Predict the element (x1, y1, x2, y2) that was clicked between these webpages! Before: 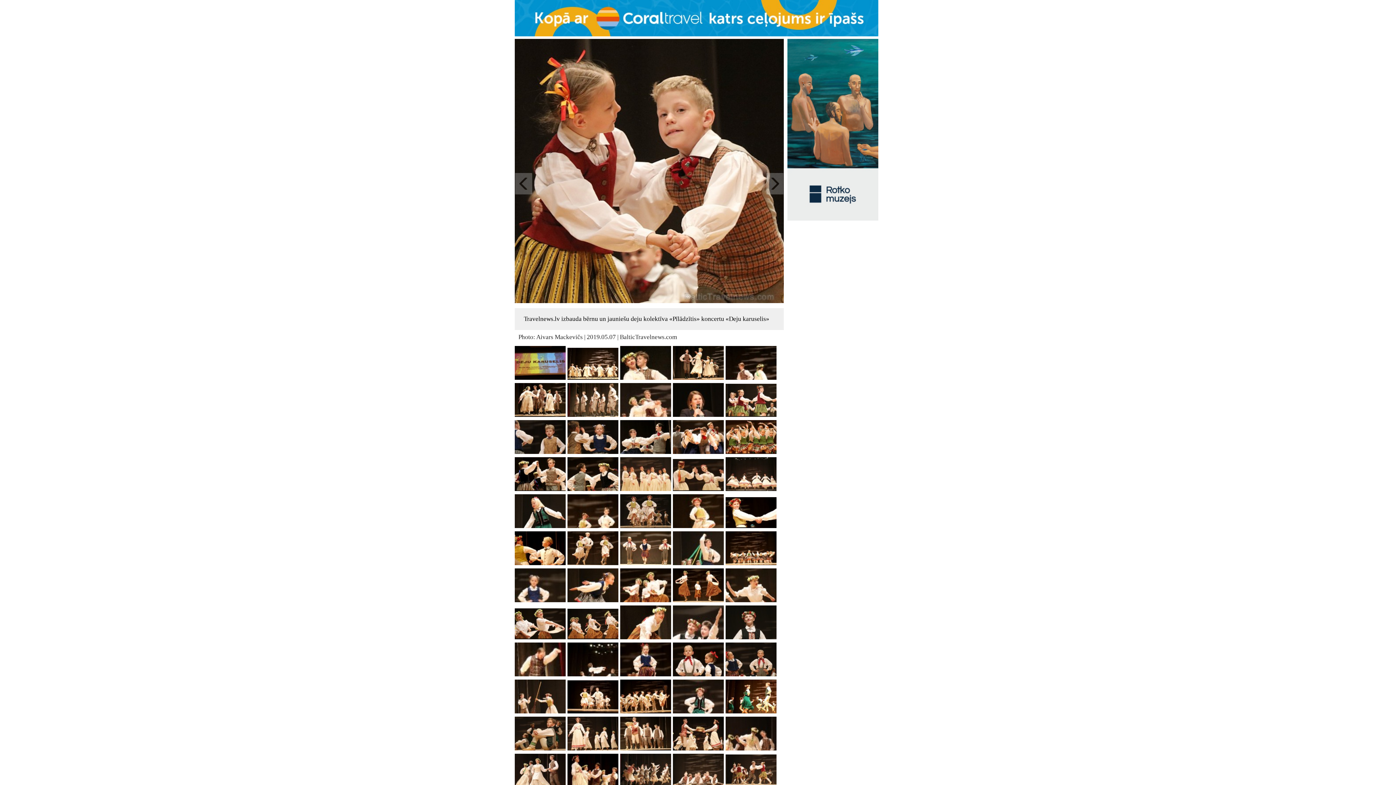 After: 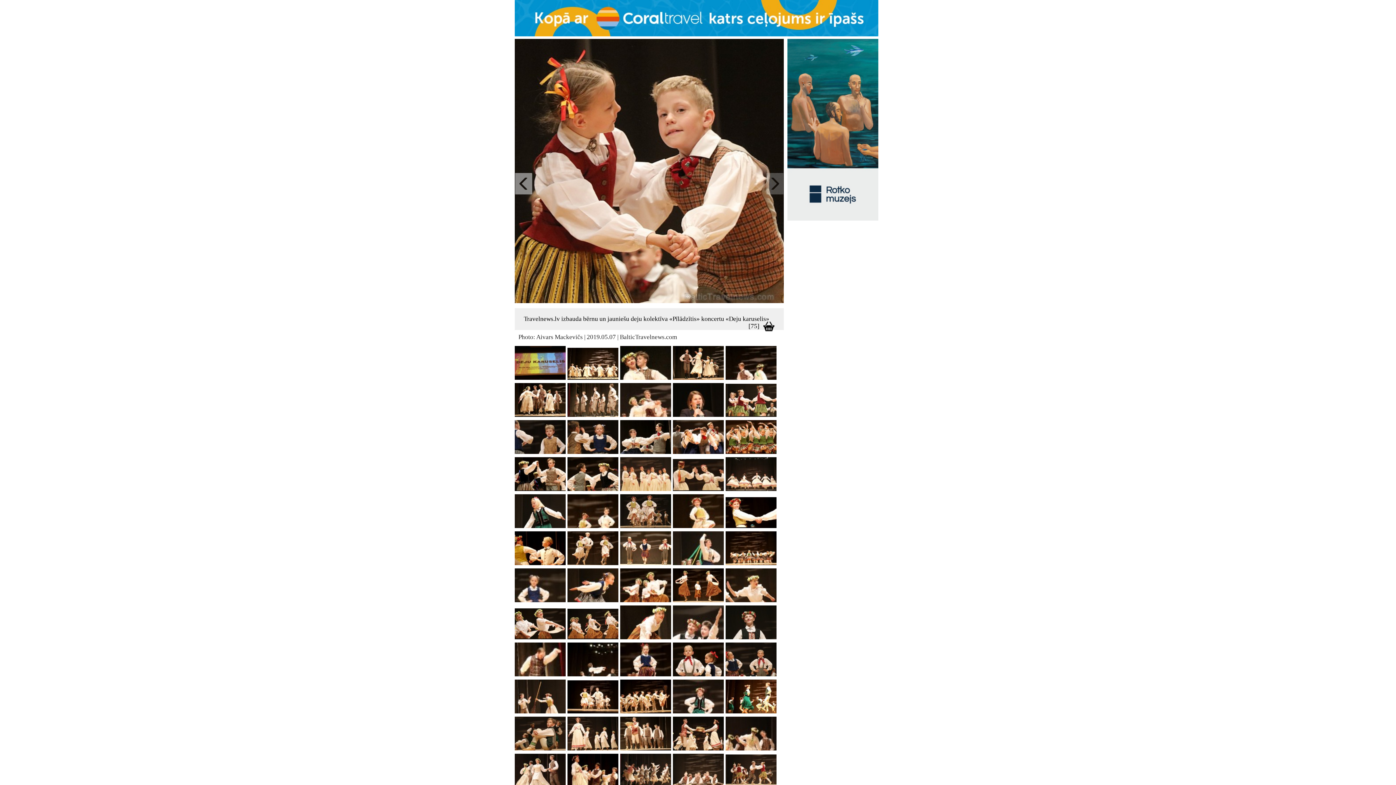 Action: bbox: (514, 38, 603, 330) label: -